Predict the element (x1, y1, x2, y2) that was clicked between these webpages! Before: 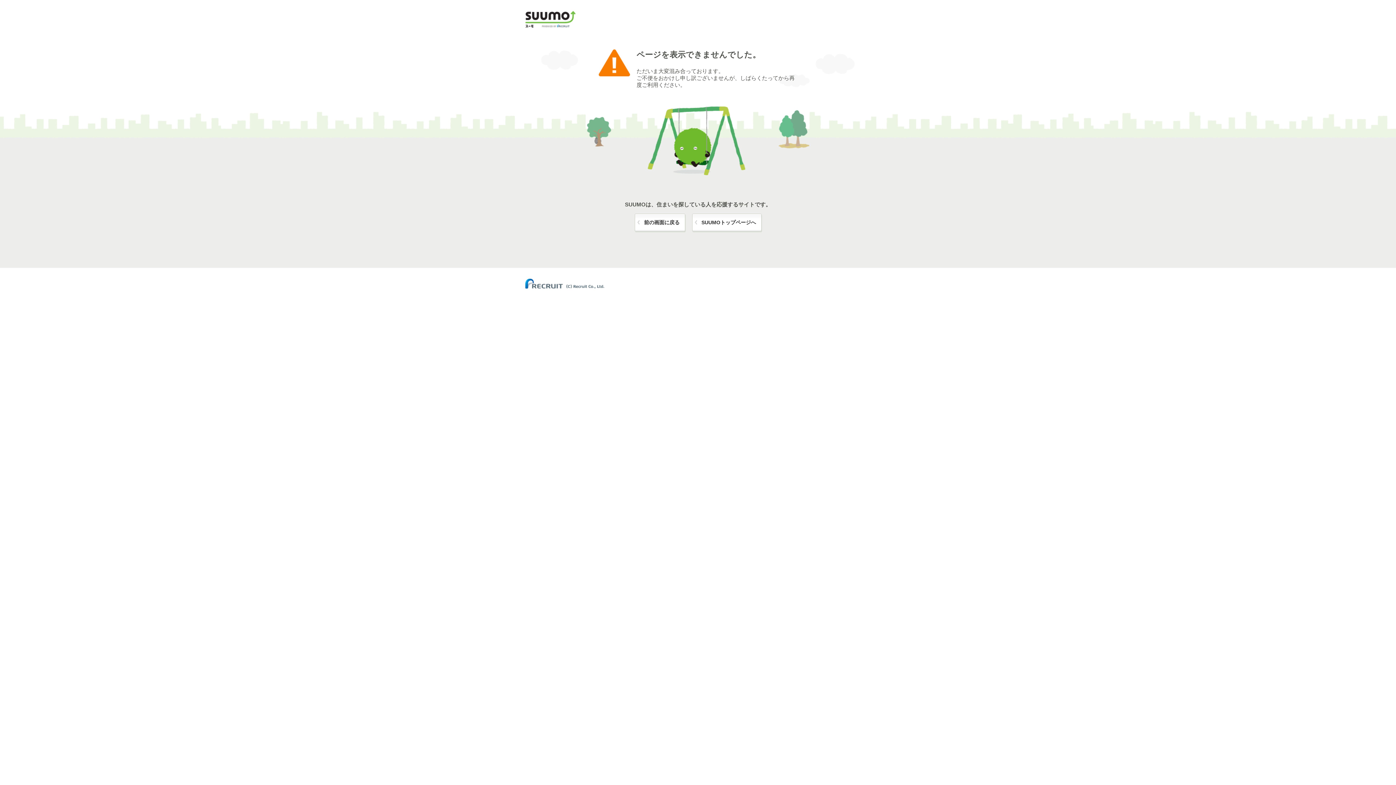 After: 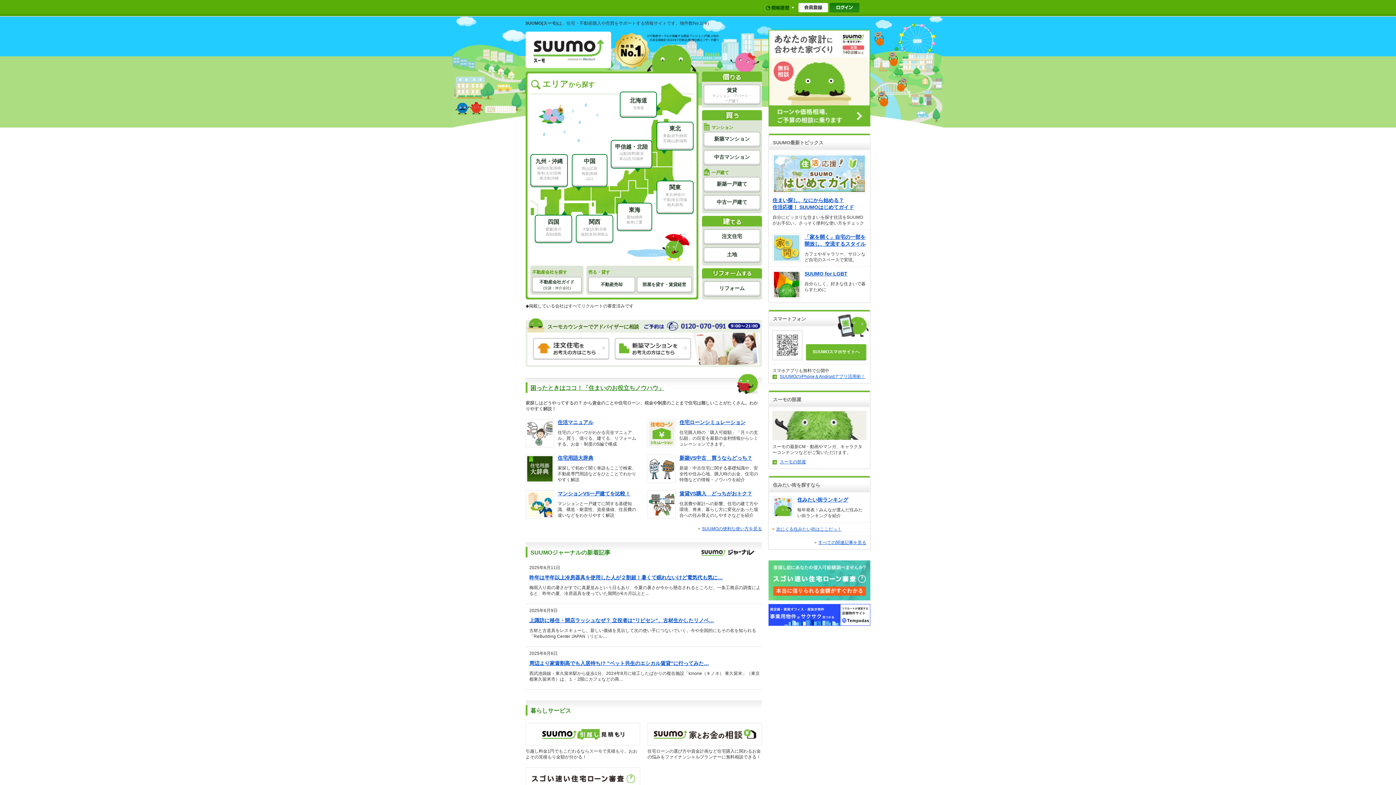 Action: bbox: (692, 213, 761, 231) label: SUUMOトップページへ